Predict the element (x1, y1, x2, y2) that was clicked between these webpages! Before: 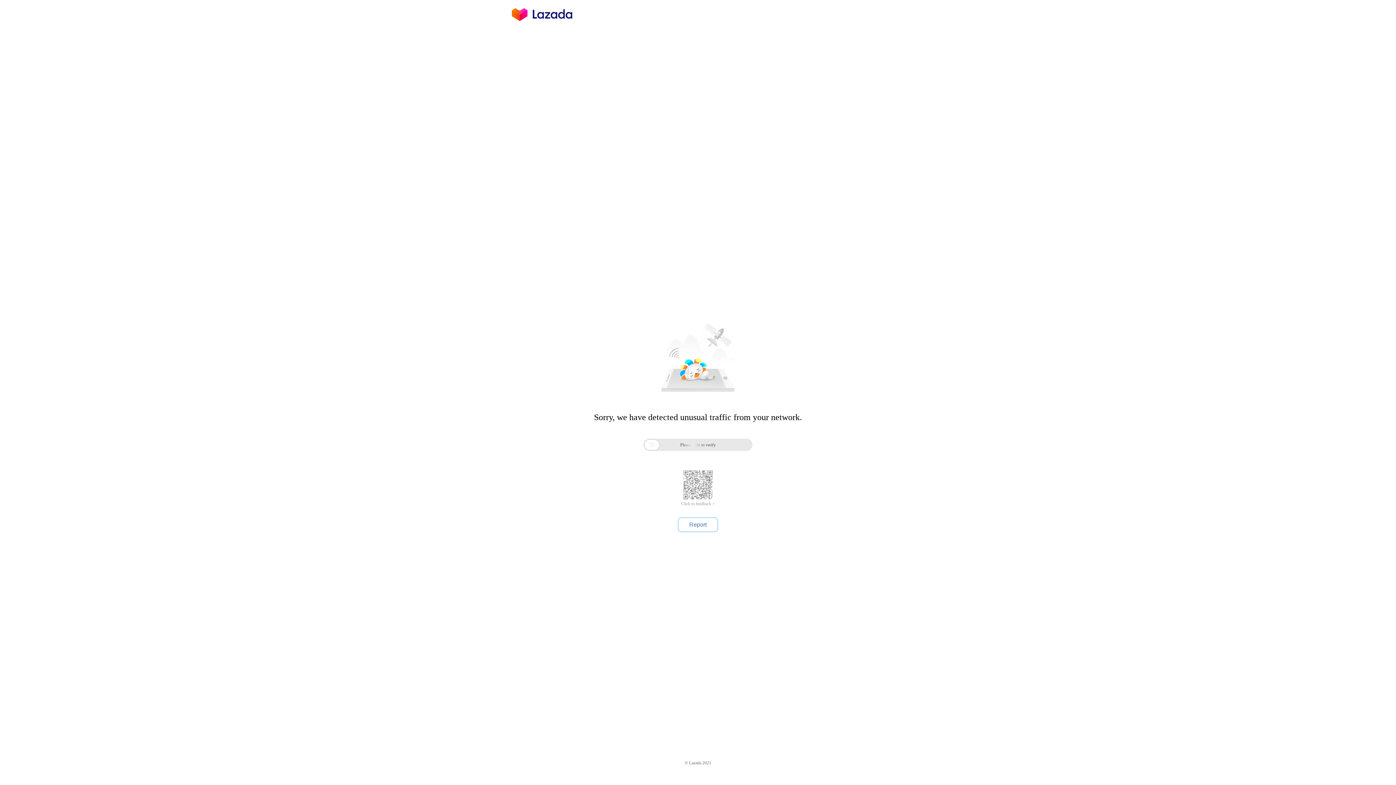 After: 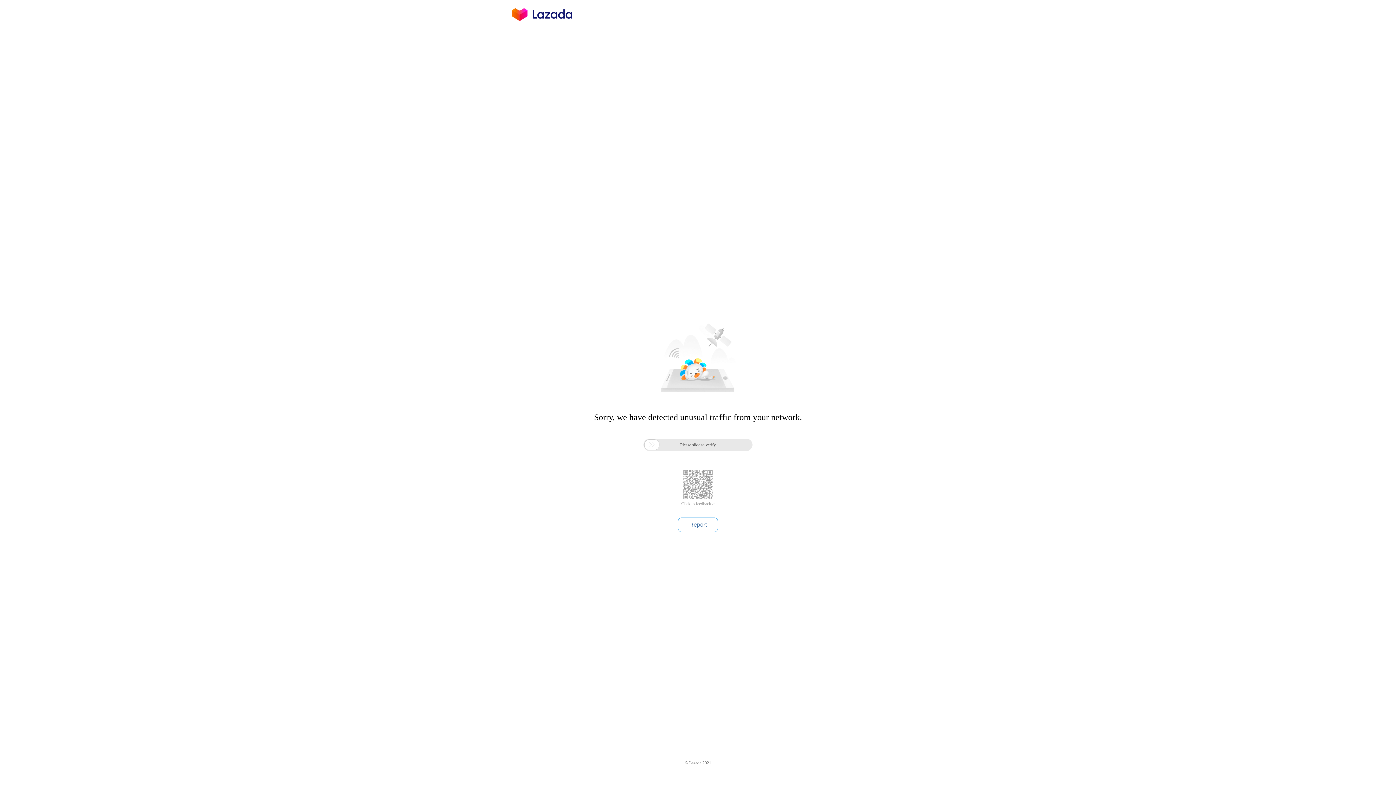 Action: label: Click to feedback > bbox: (681, 501, 714, 506)